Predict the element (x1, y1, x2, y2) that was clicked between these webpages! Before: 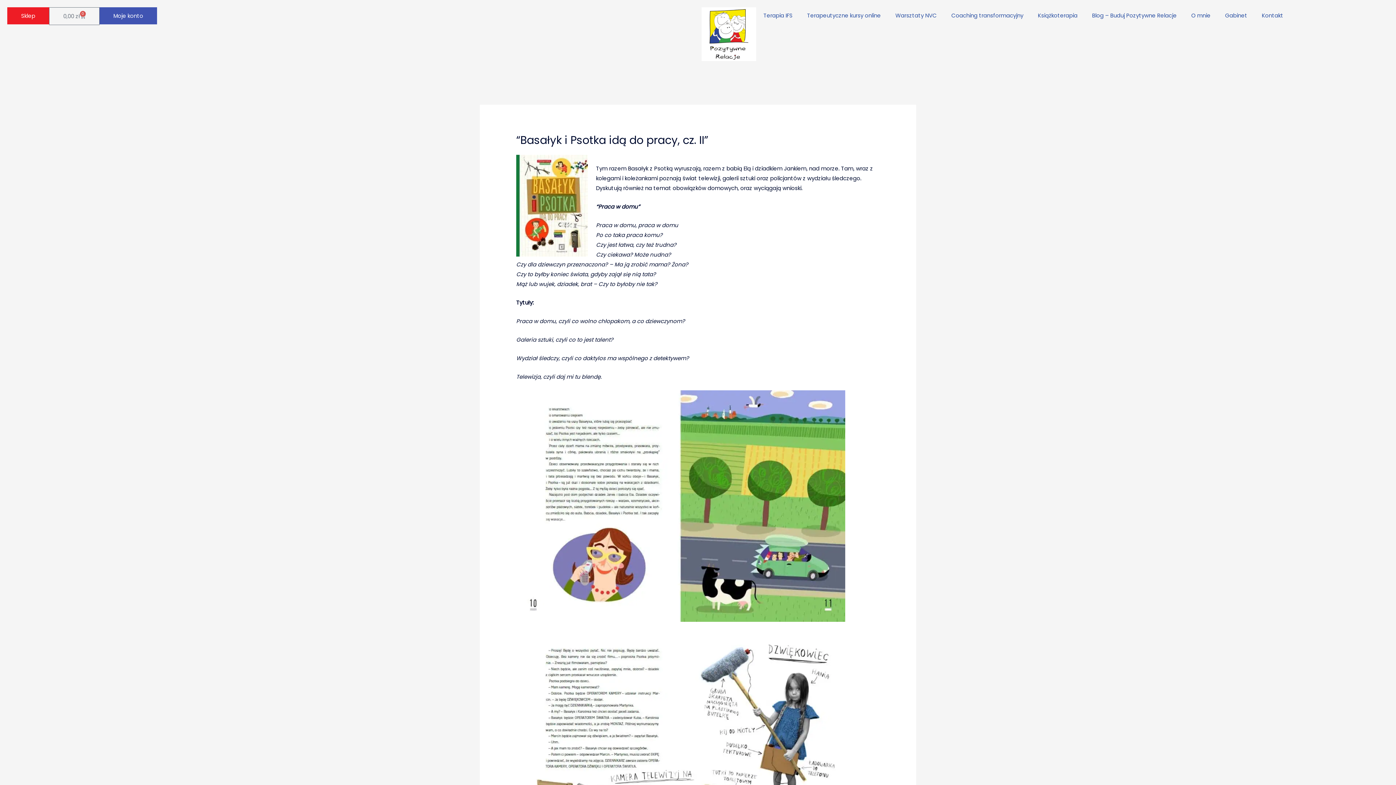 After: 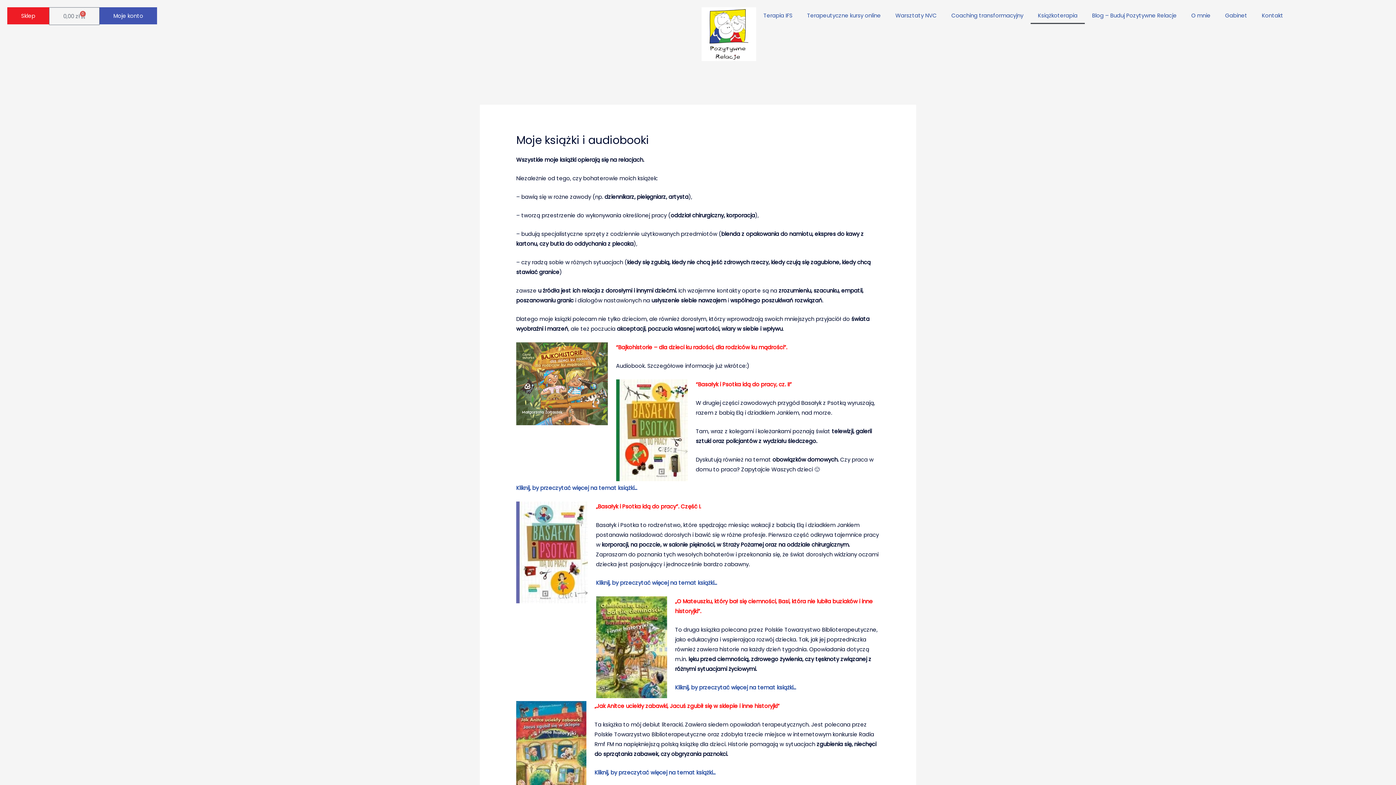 Action: label: Książkoterapia bbox: (1030, 7, 1085, 24)